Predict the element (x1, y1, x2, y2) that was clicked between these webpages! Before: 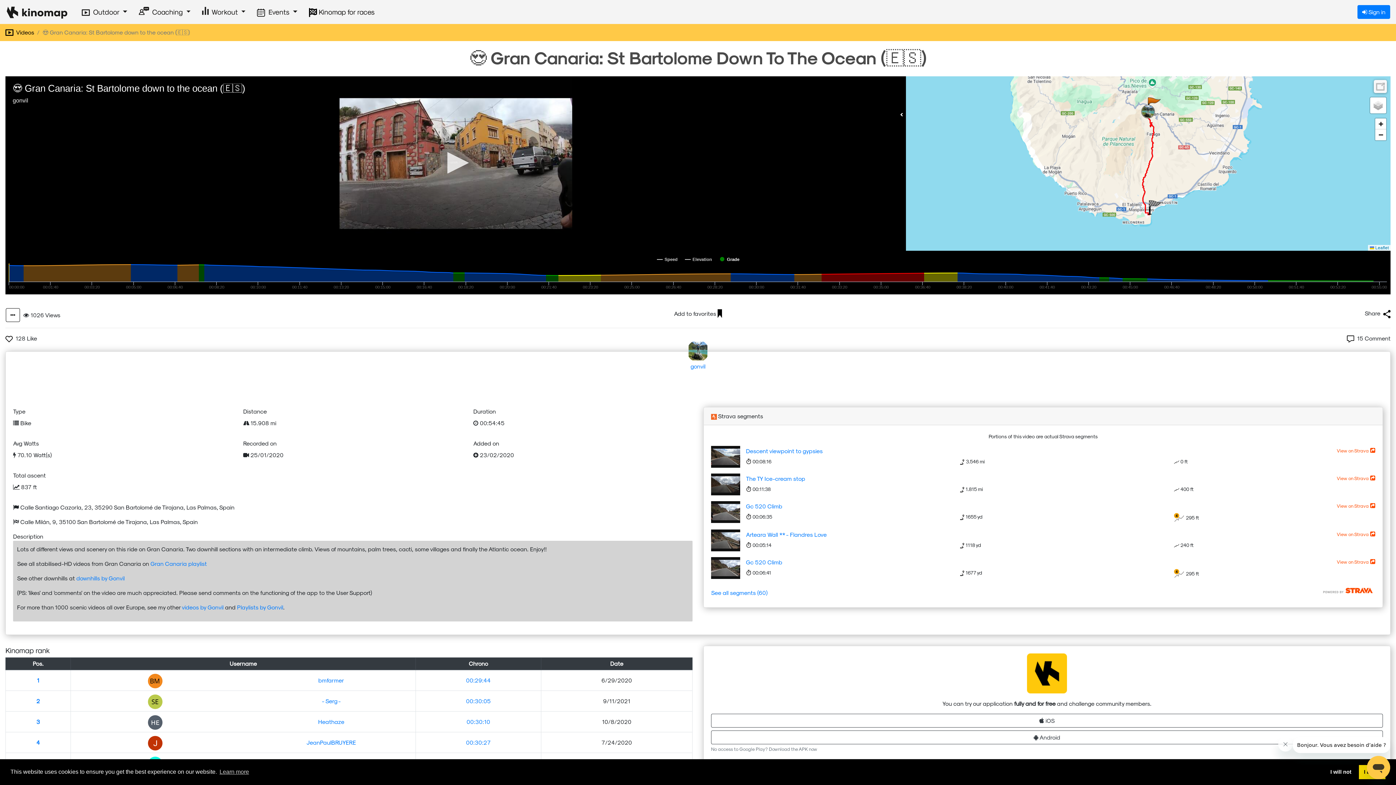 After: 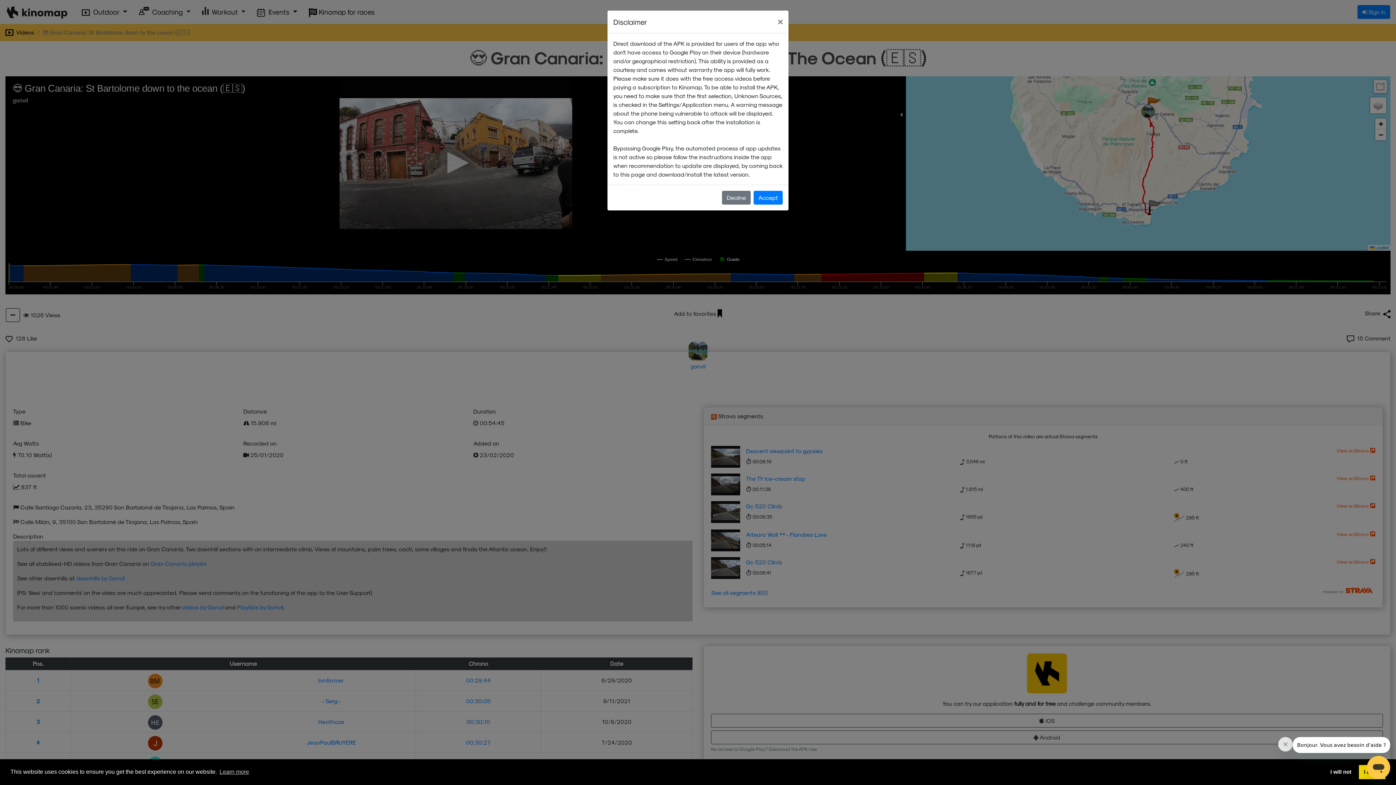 Action: bbox: (711, 746, 817, 752) label: No access to Google Play? Download the APK now